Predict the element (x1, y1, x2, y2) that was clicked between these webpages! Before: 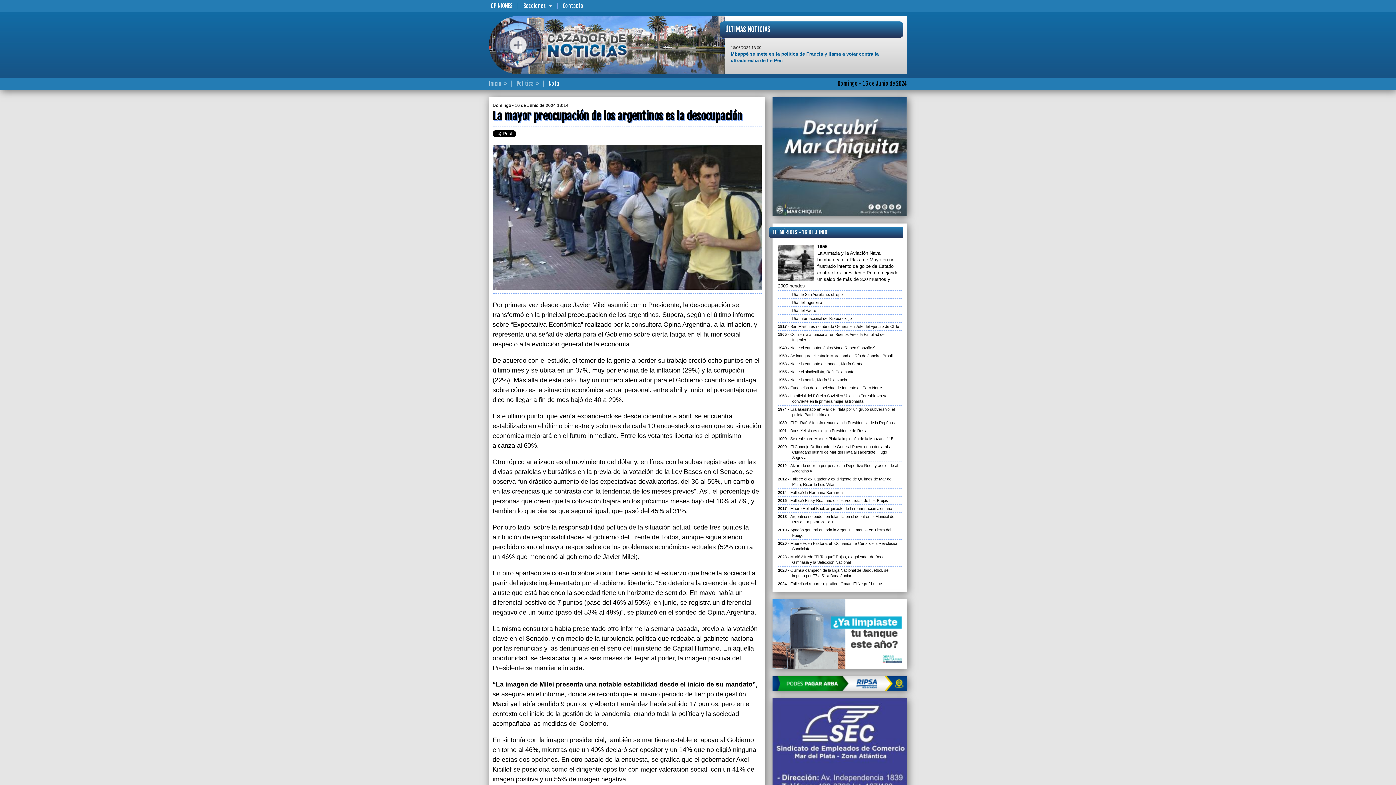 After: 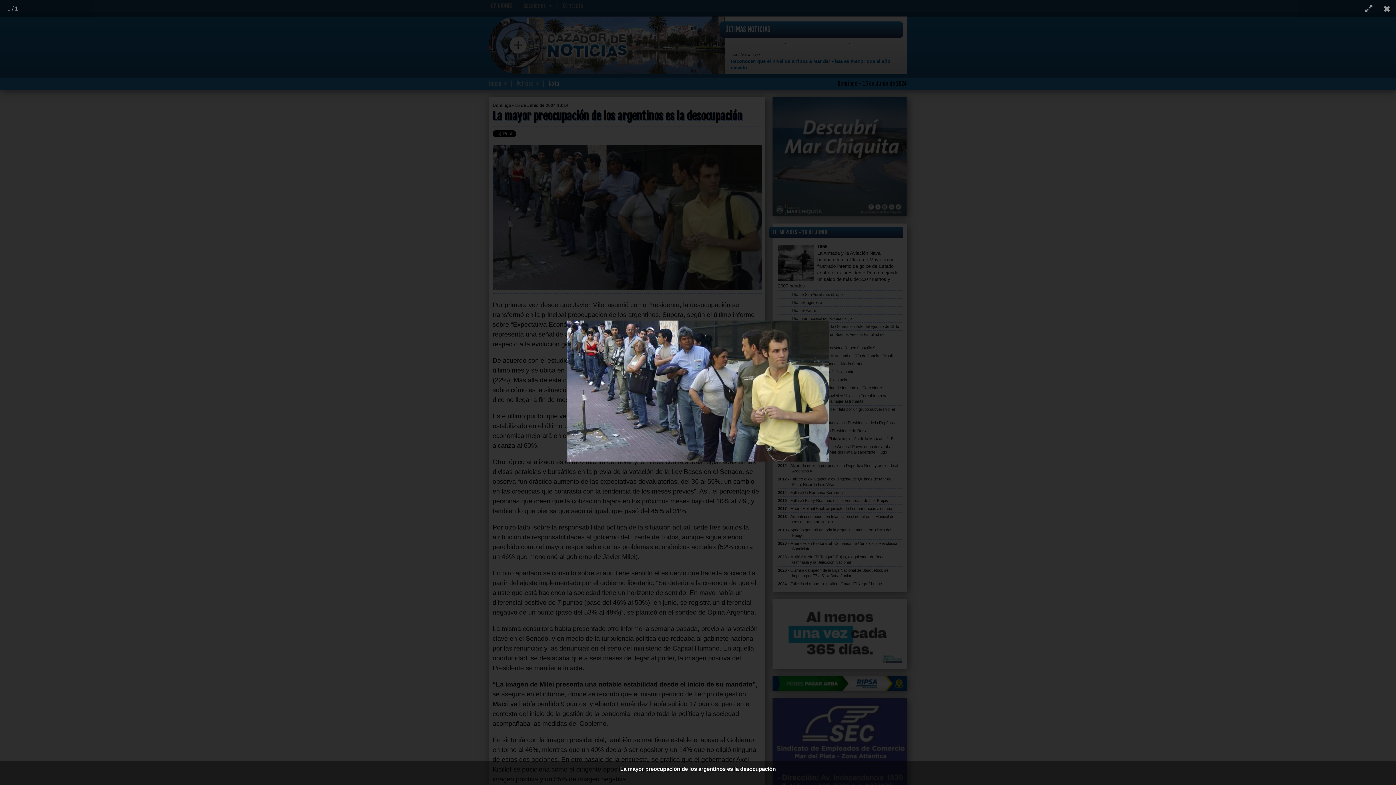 Action: bbox: (492, 145, 761, 289)